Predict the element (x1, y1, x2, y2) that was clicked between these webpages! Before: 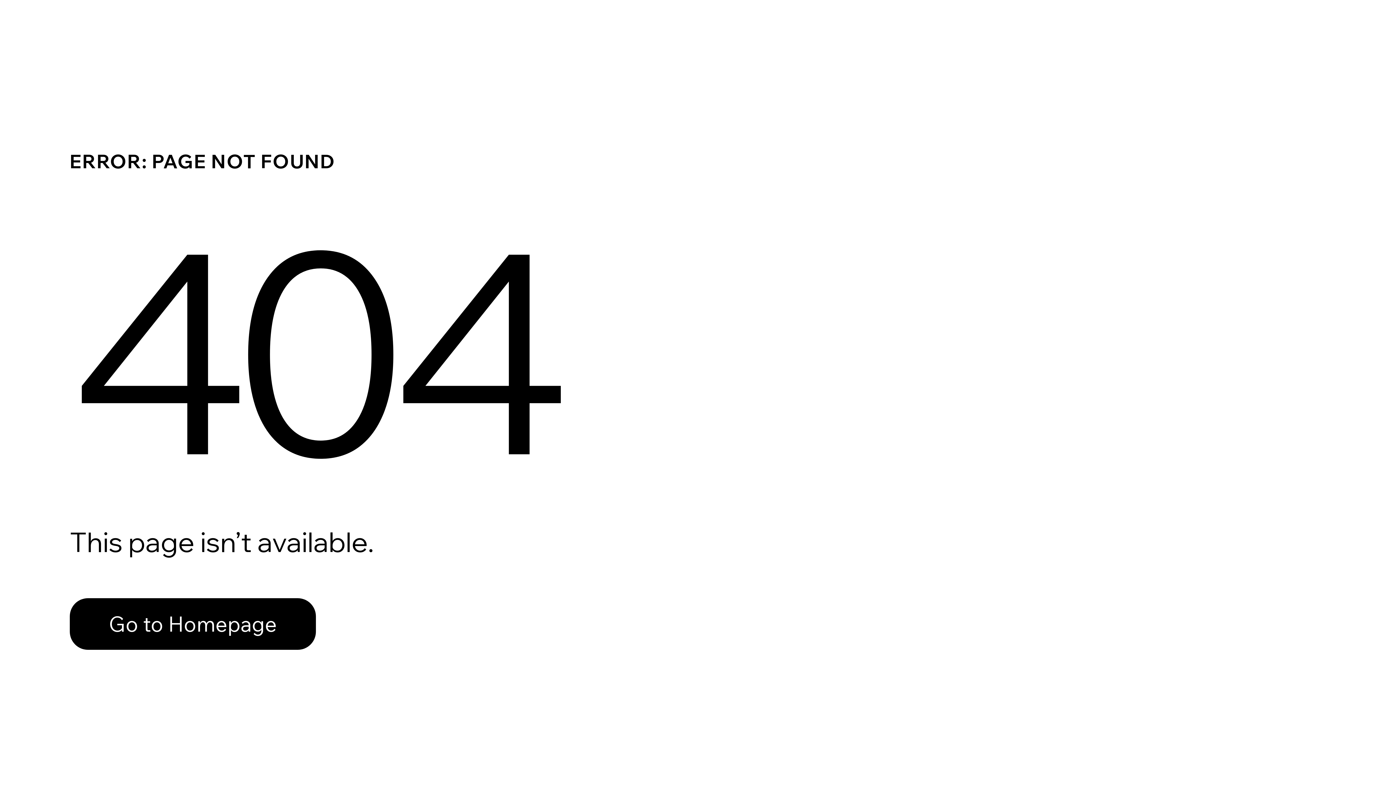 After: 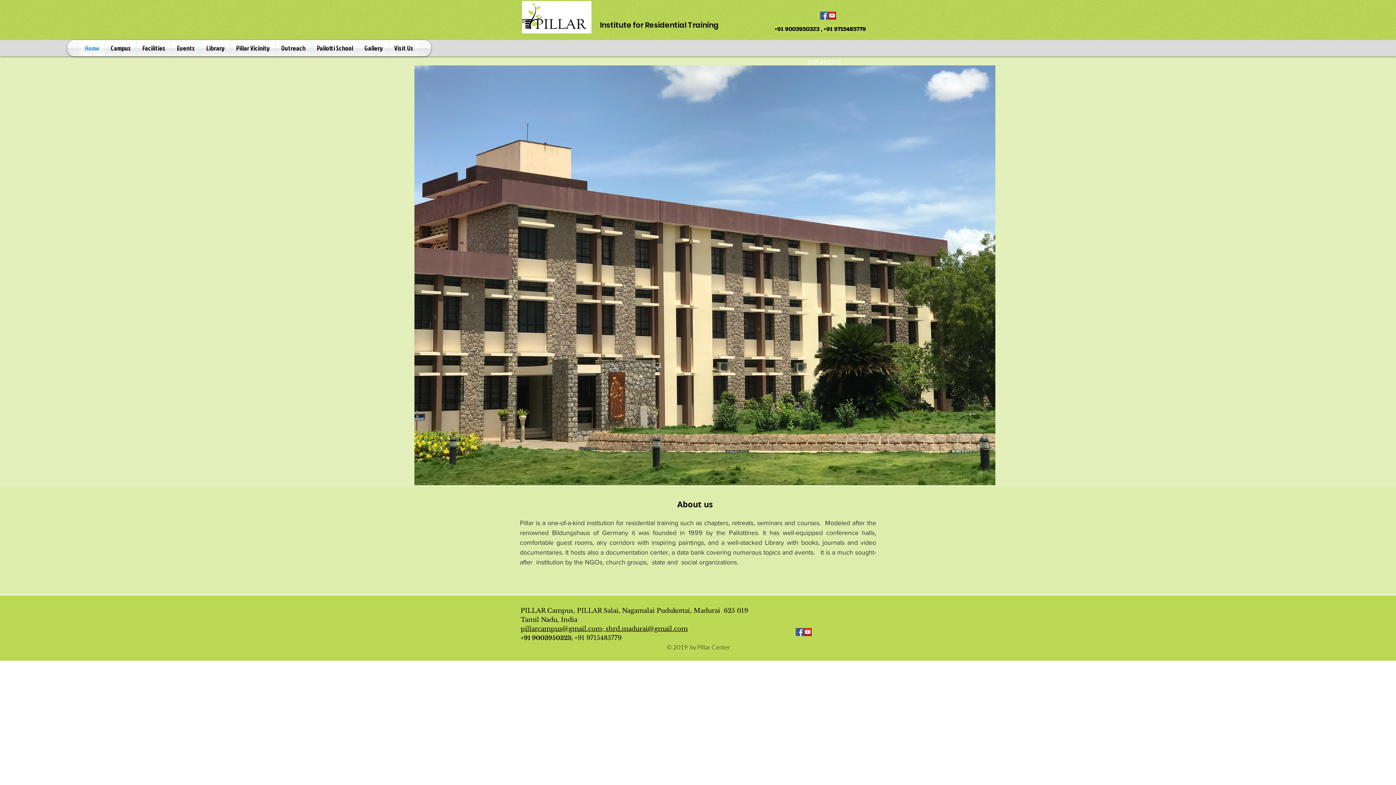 Action: bbox: (69, 582, 768, 659) label: Go to Homepage